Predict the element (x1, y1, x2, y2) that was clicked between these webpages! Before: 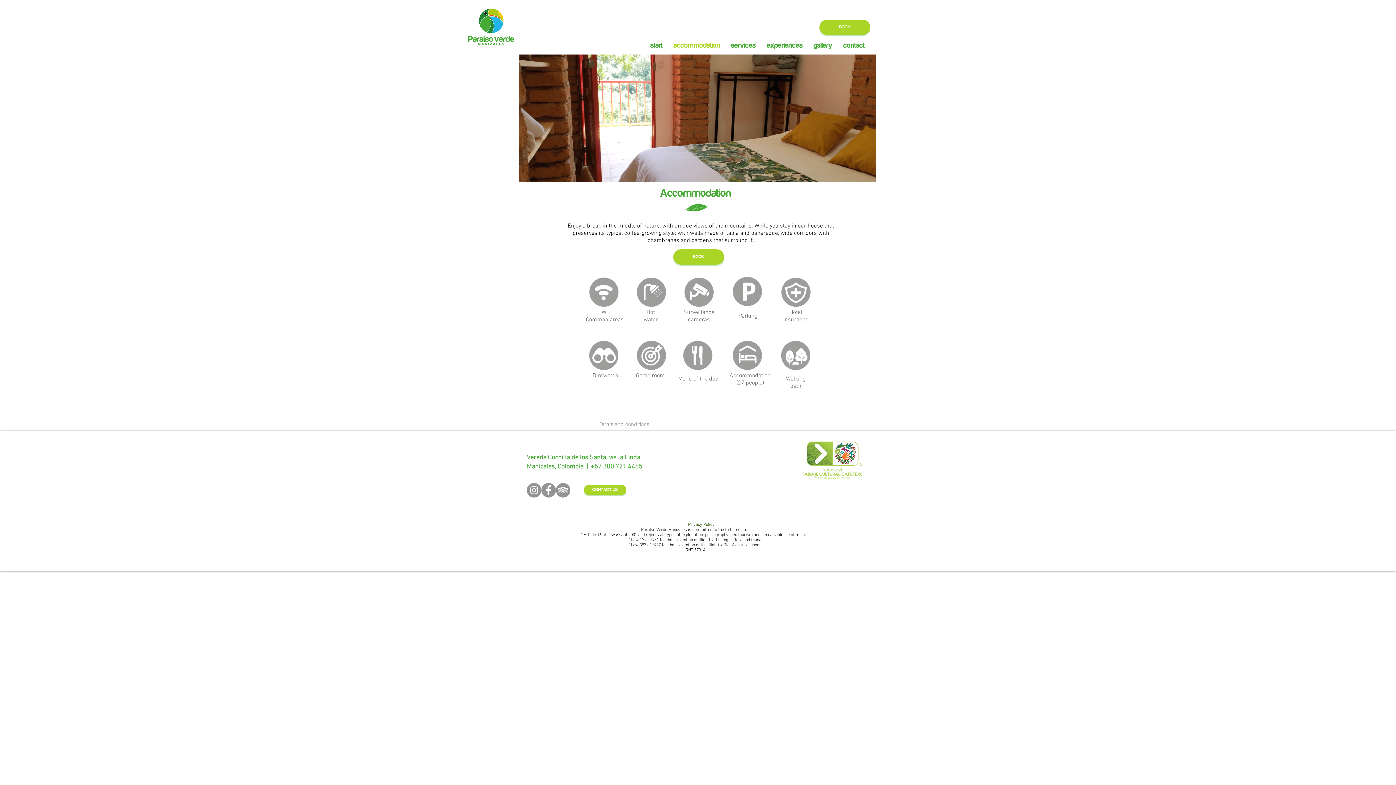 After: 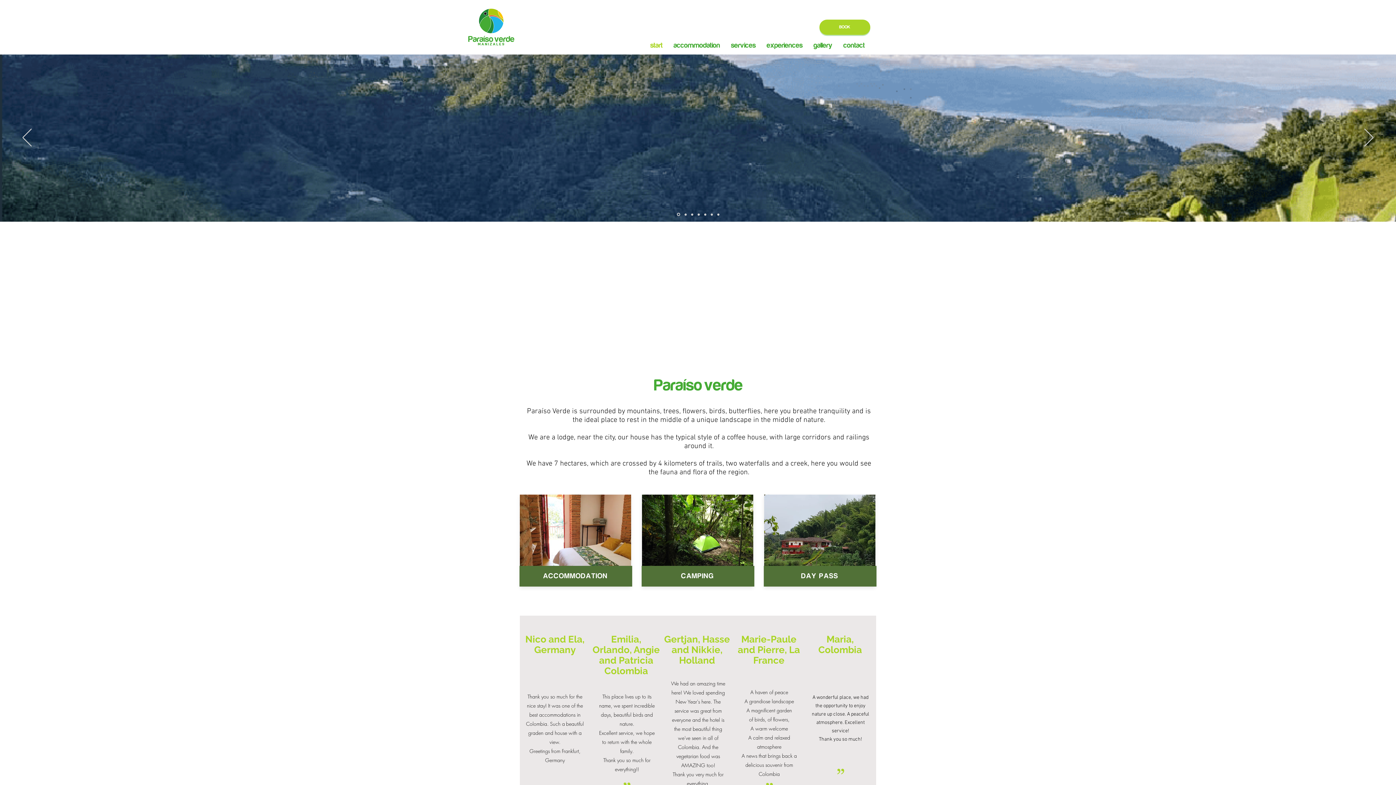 Action: label: start bbox: (645, 40, 668, 50)